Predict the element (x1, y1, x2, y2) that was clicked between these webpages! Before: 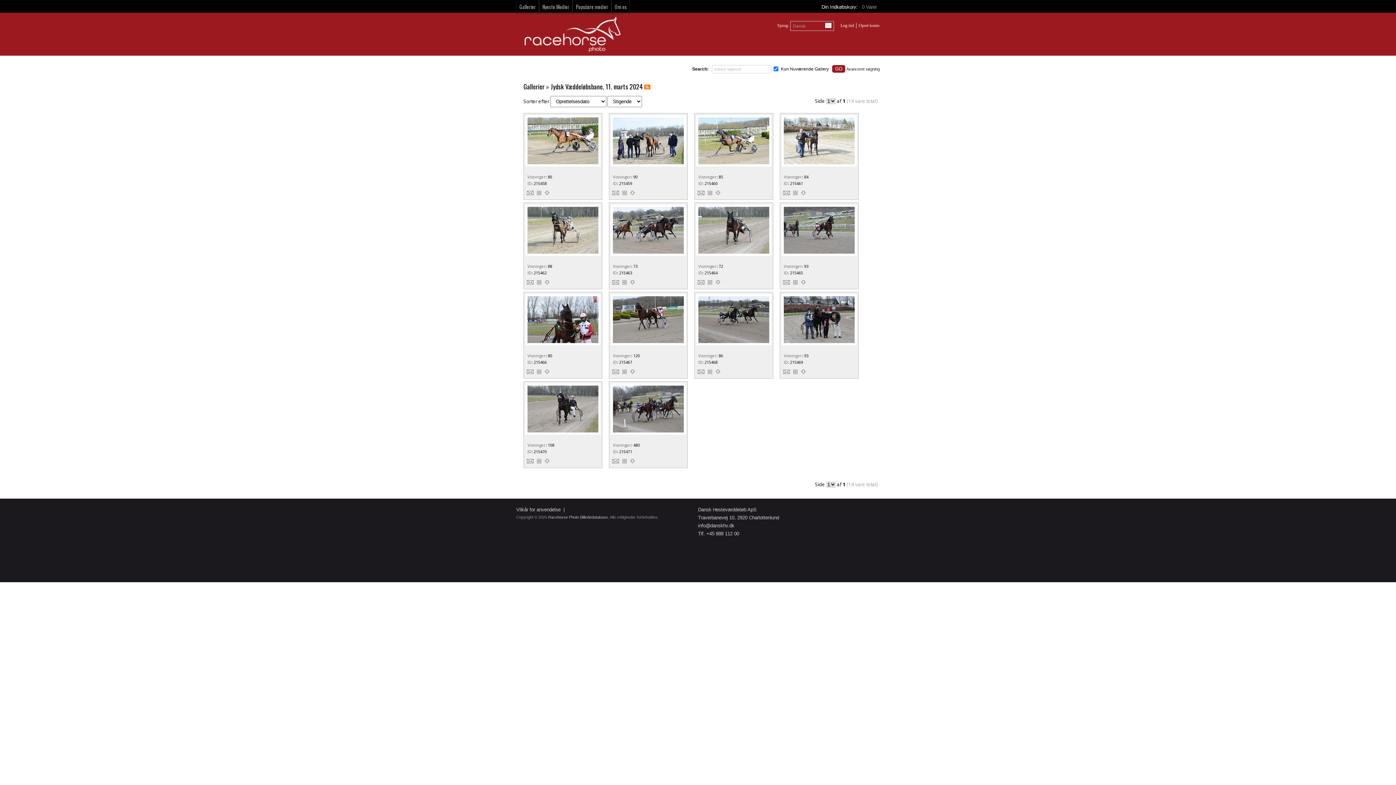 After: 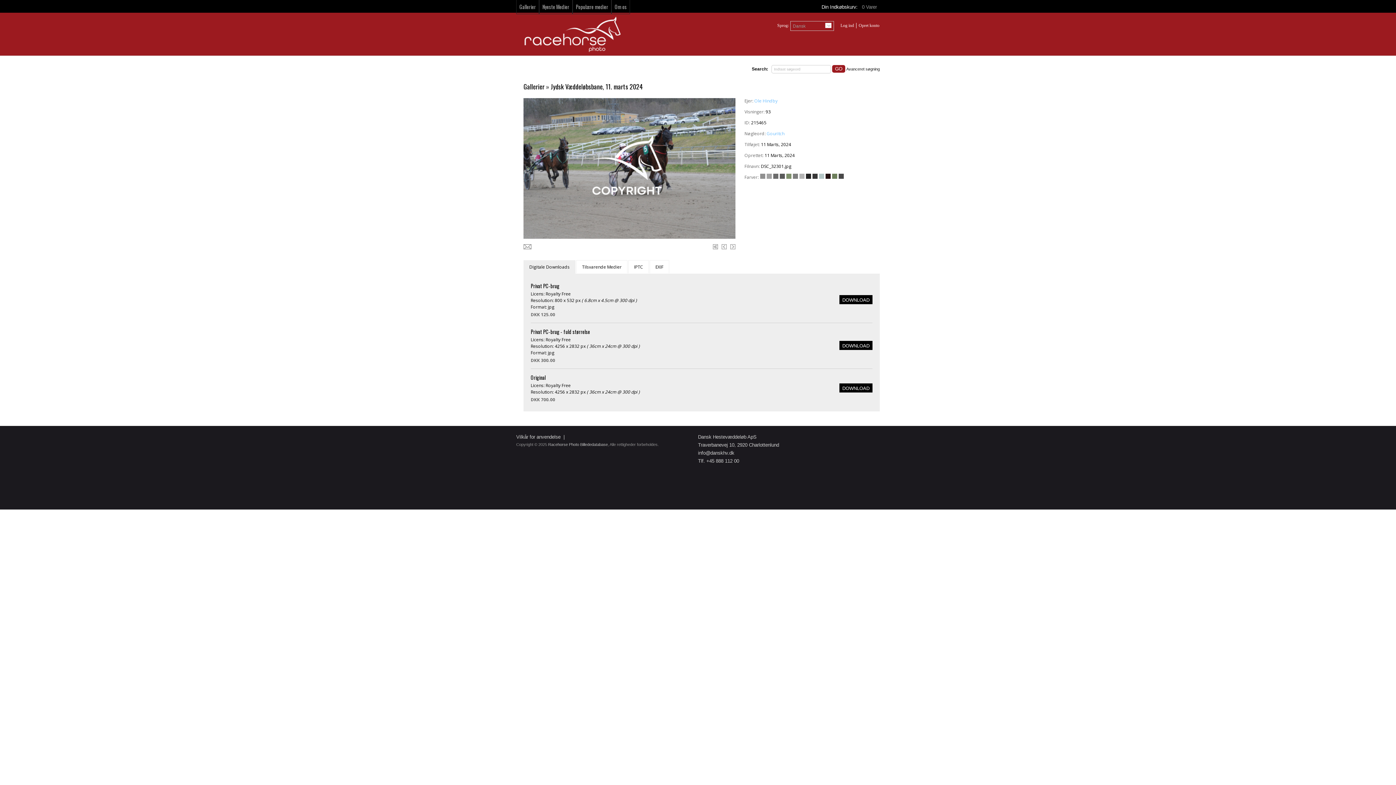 Action: bbox: (781, 251, 857, 257)